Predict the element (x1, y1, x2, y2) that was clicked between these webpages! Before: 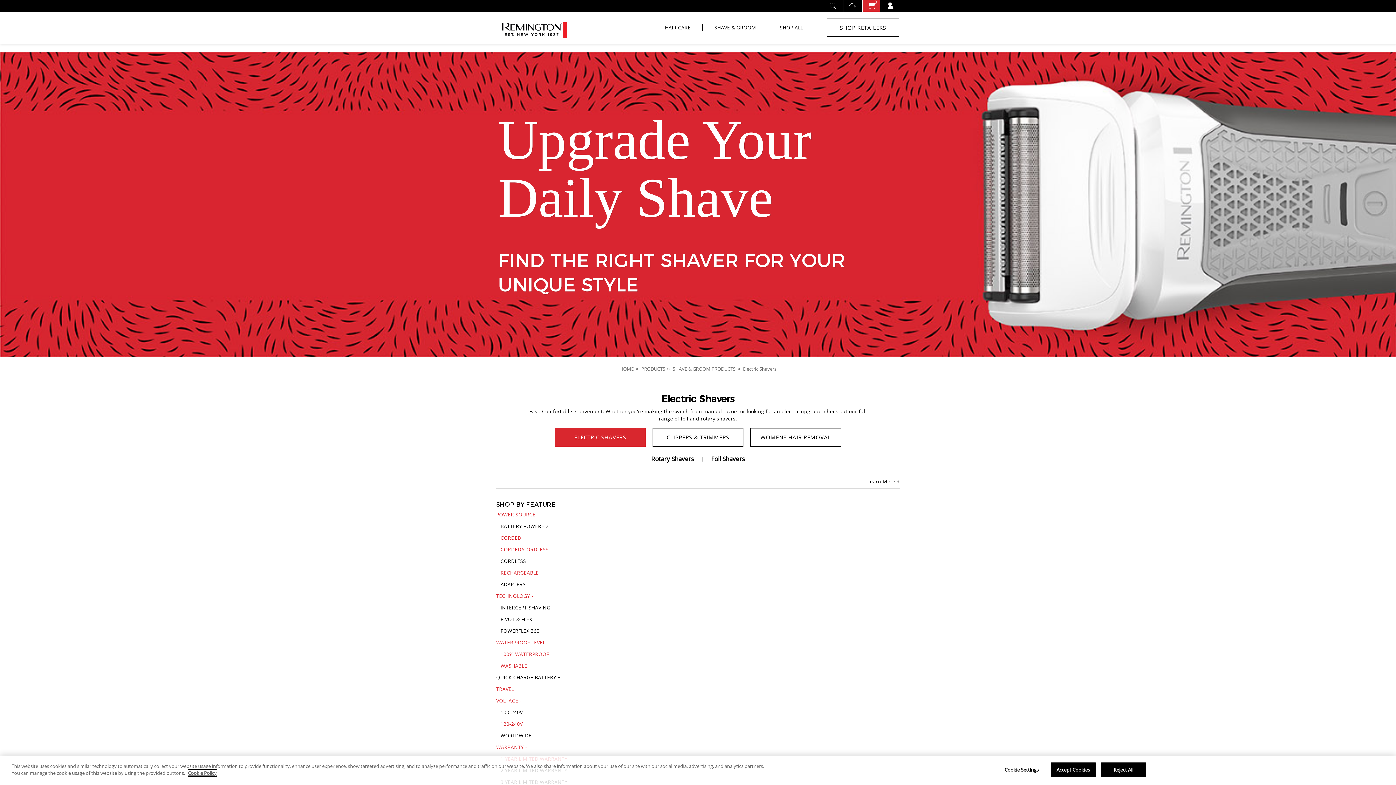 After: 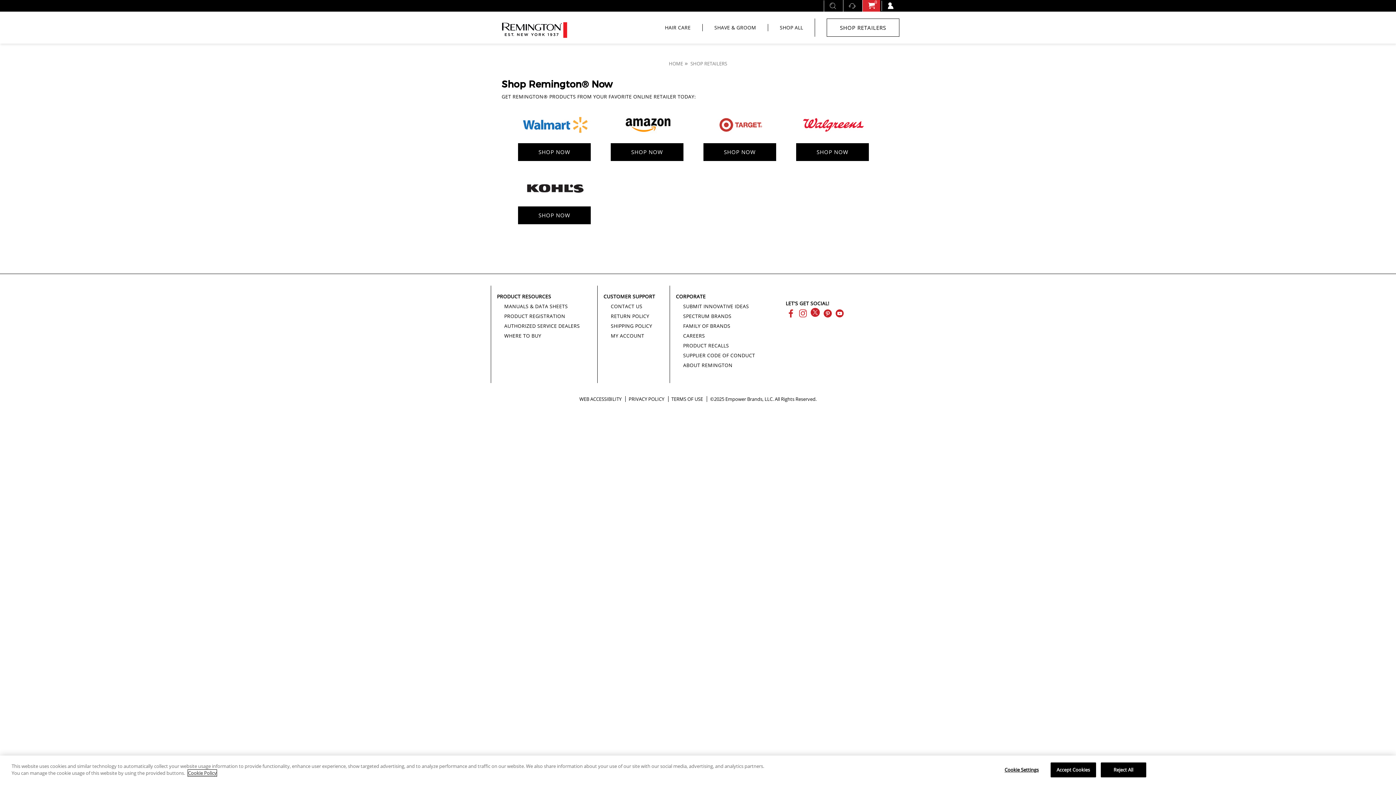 Action: bbox: (826, 18, 899, 36) label: SHOP RETAILERS